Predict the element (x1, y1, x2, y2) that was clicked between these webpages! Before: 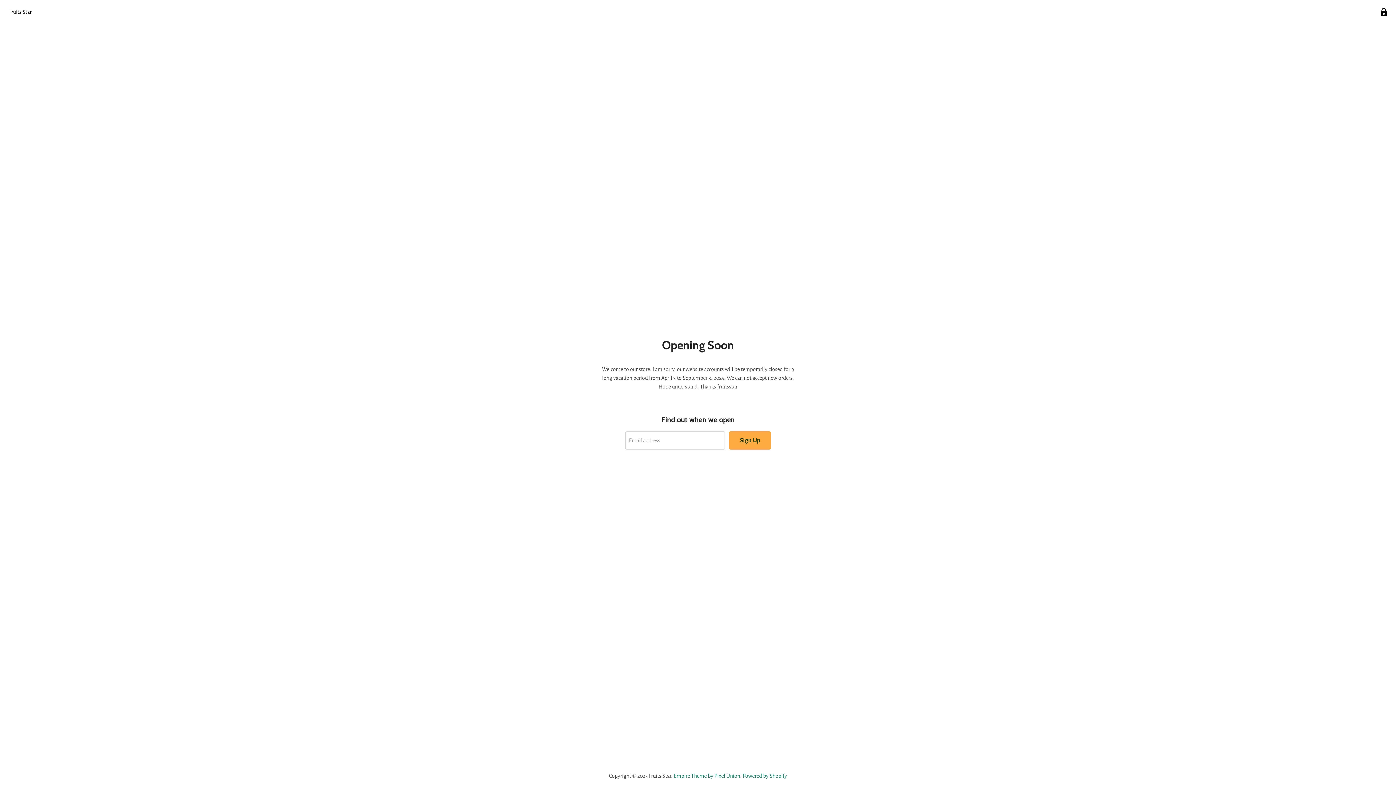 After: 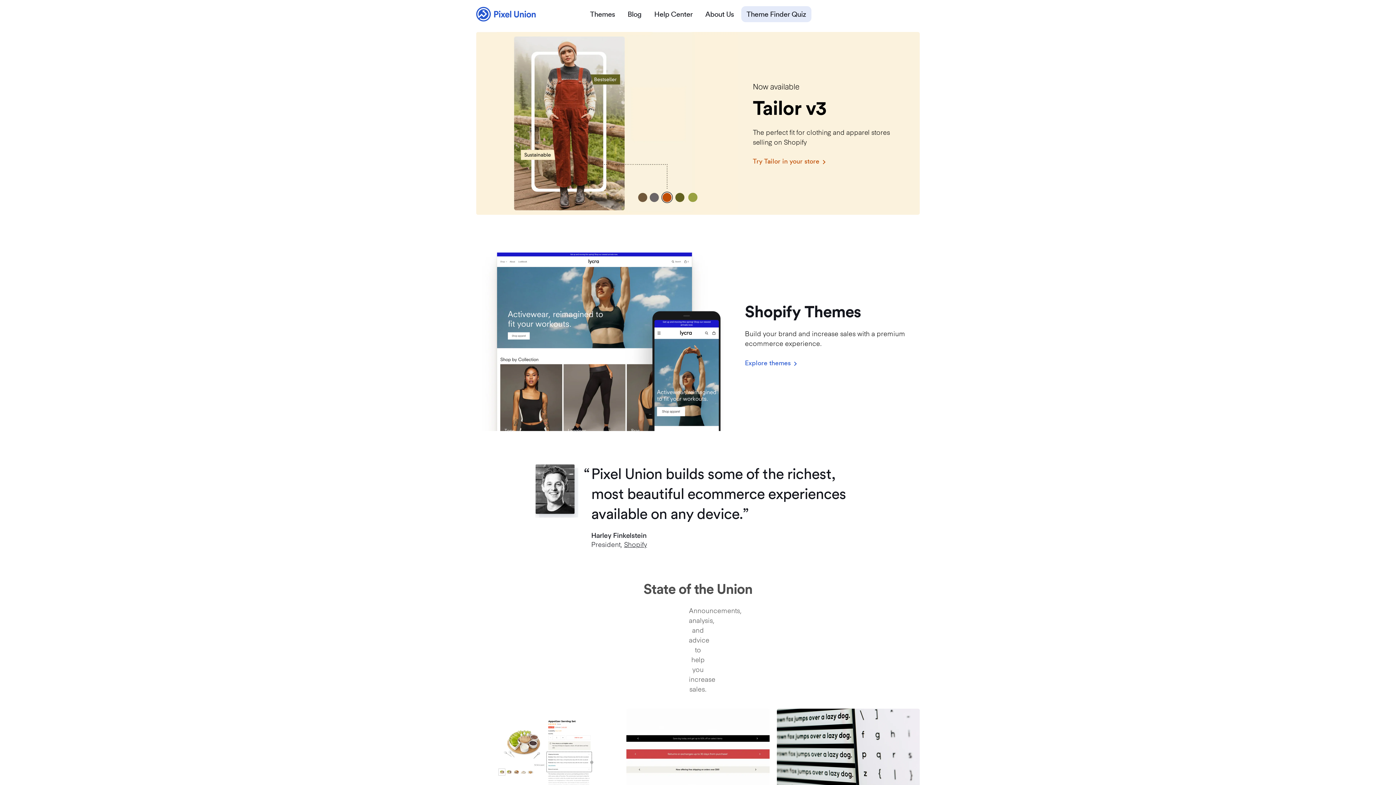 Action: bbox: (673, 773, 740, 779) label: Empire Theme by Pixel Union